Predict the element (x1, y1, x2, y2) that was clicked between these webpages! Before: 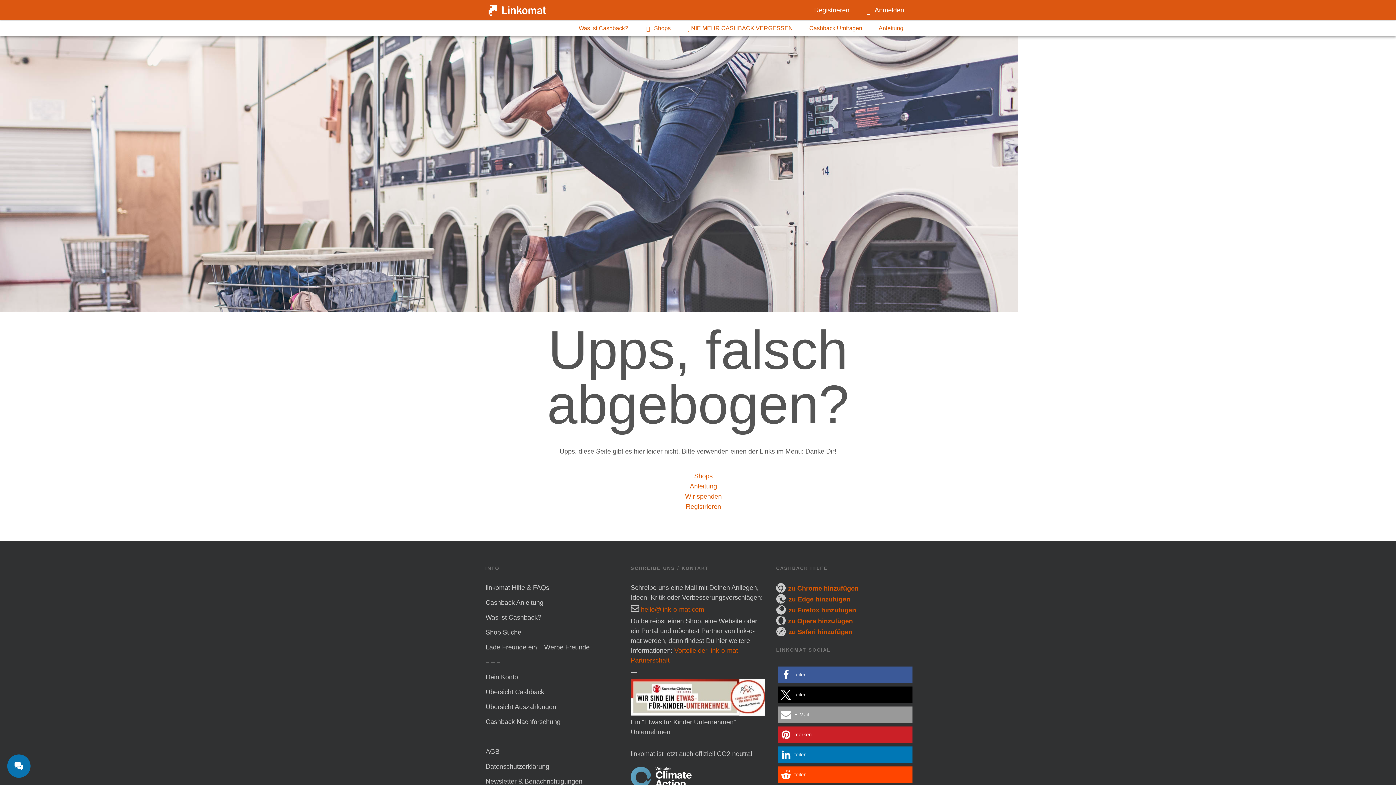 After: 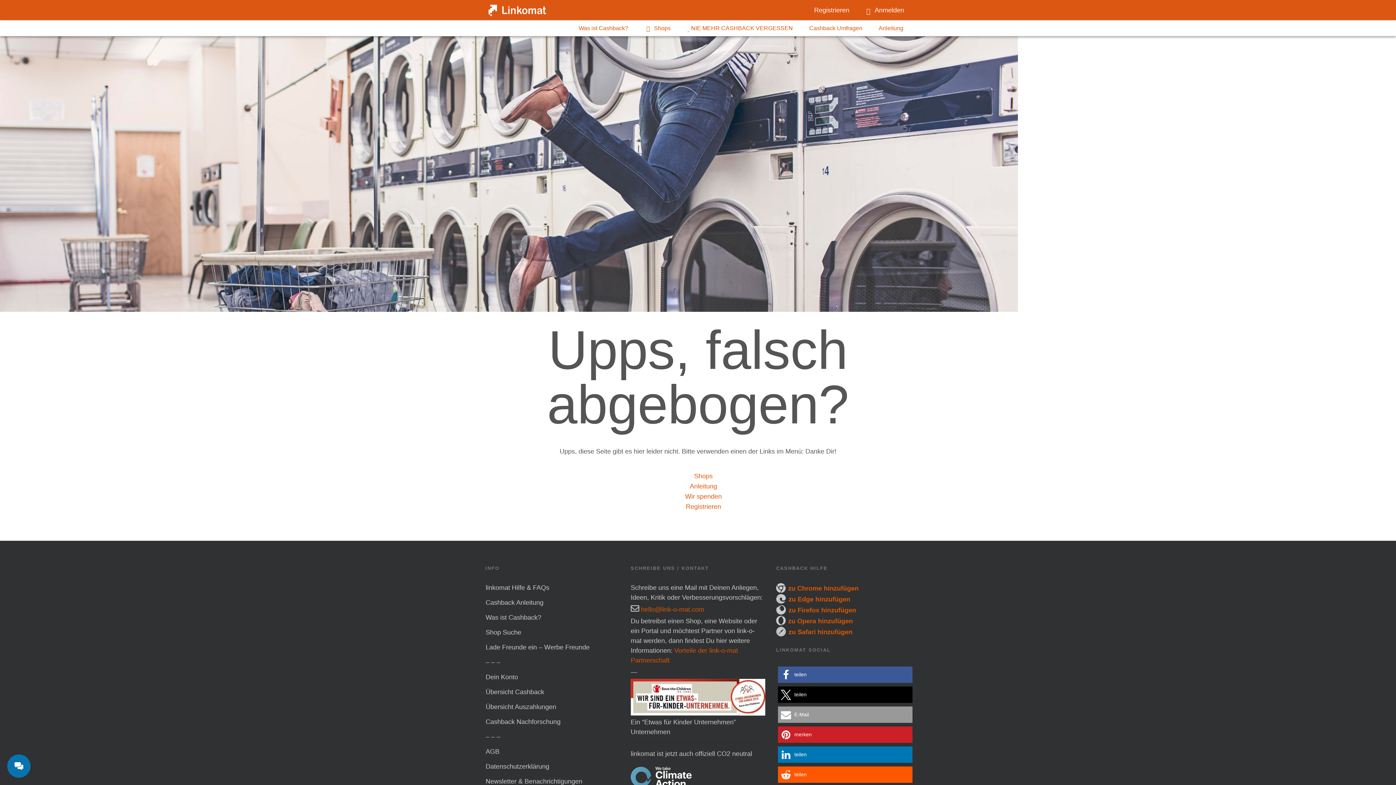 Action: label: Bei Reddit teilen bbox: (778, 766, 912, 783)